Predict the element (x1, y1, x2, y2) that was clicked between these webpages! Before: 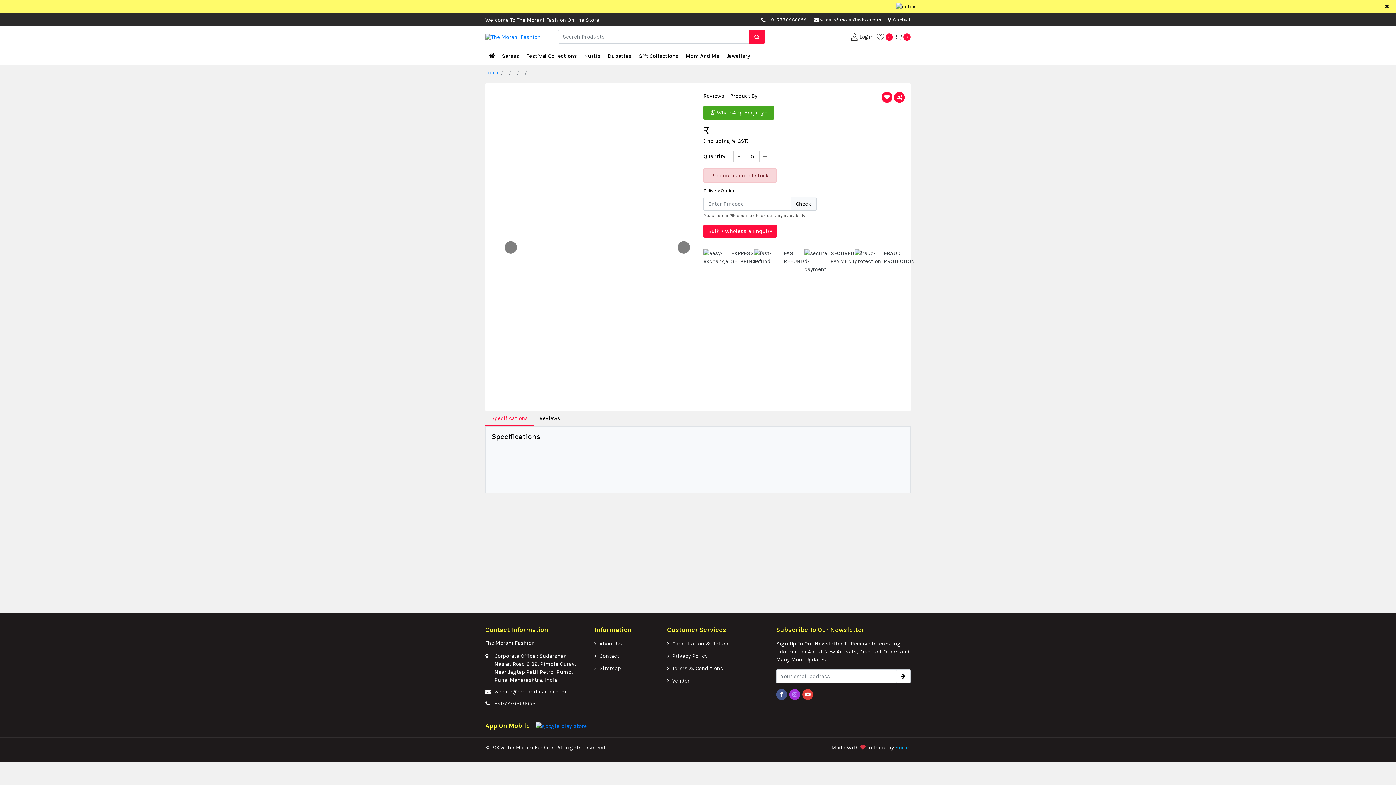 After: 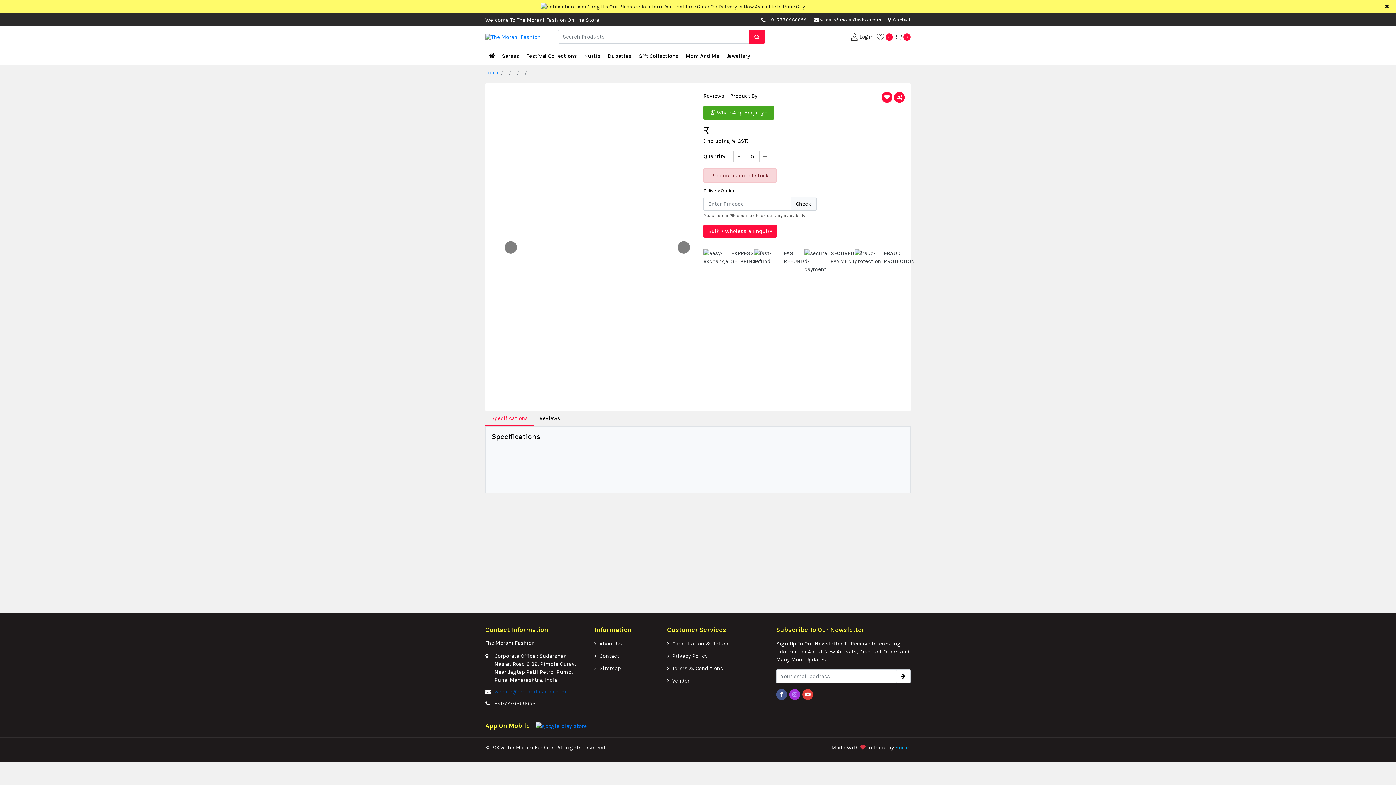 Action: bbox: (494, 688, 566, 695) label: wecare@moranifashion.com